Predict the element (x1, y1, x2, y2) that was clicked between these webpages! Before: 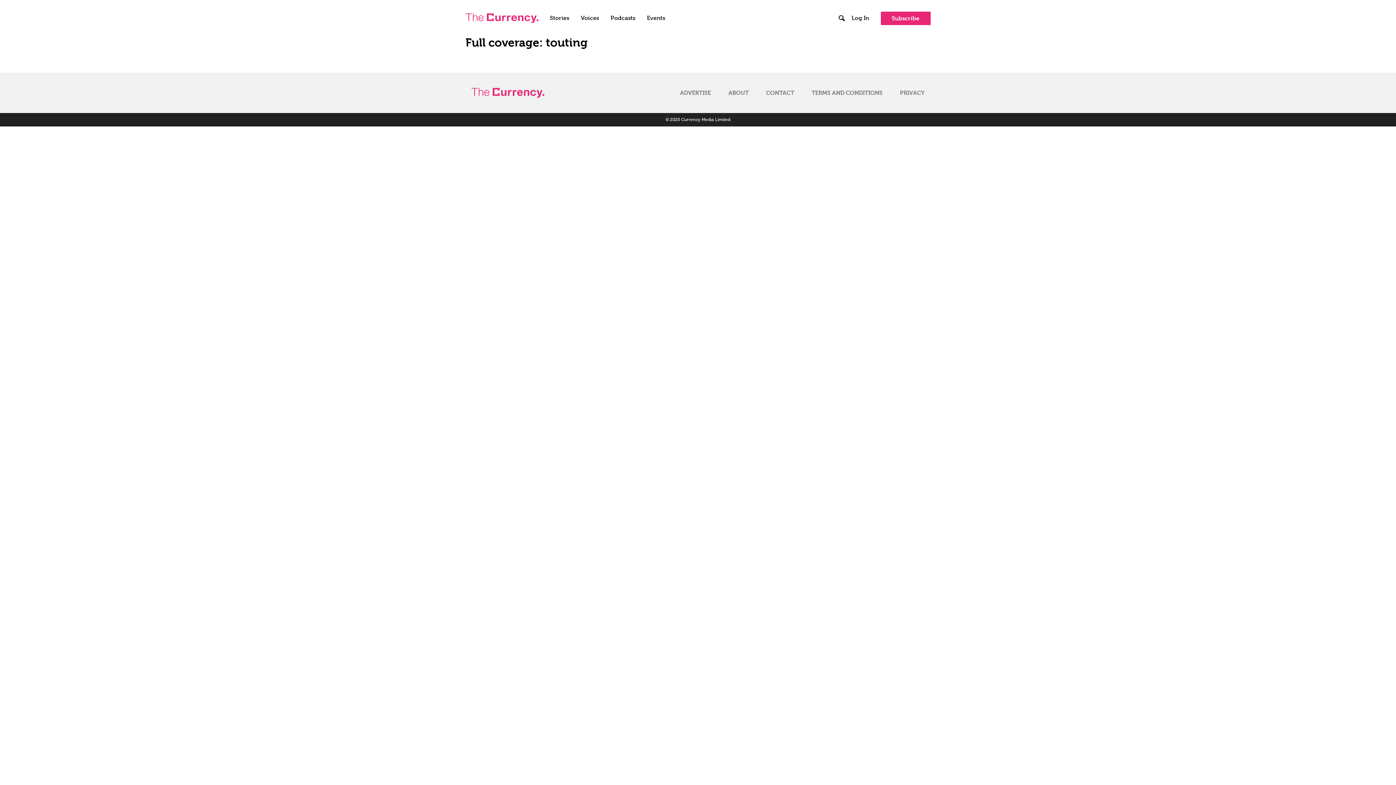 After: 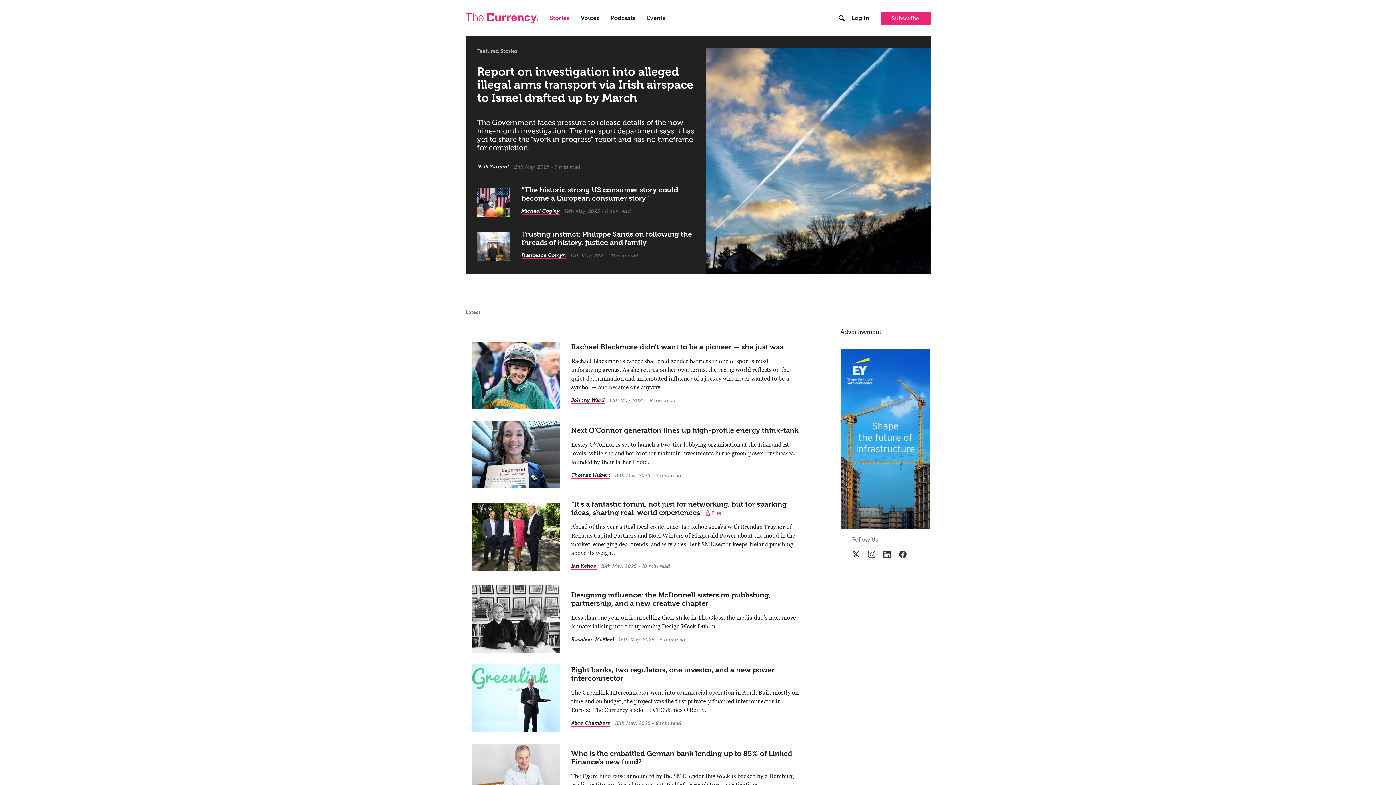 Action: label: Stories bbox: (550, 14, 569, 21)